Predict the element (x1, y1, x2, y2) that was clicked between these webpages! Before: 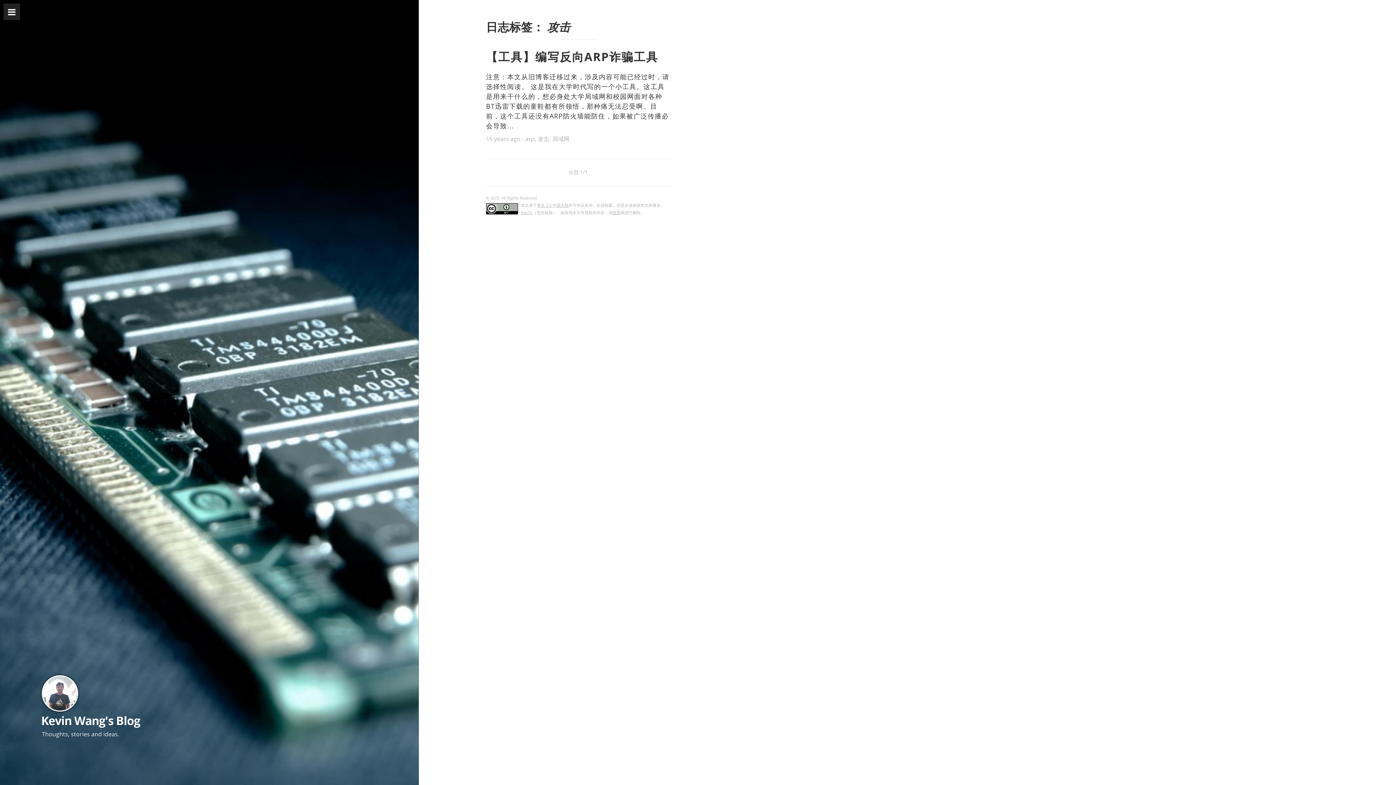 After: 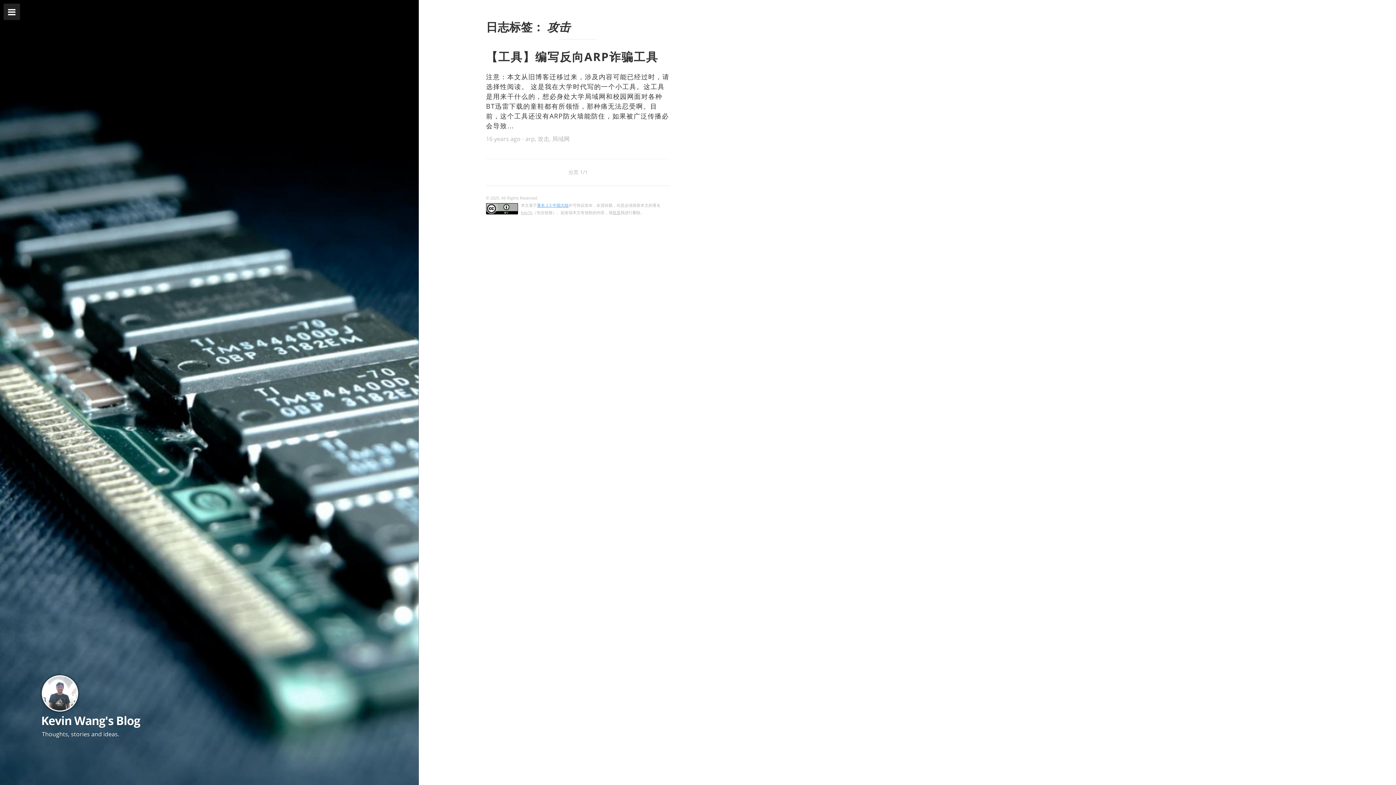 Action: bbox: (537, 202, 568, 208) label: 署名 2.5 中国大陆